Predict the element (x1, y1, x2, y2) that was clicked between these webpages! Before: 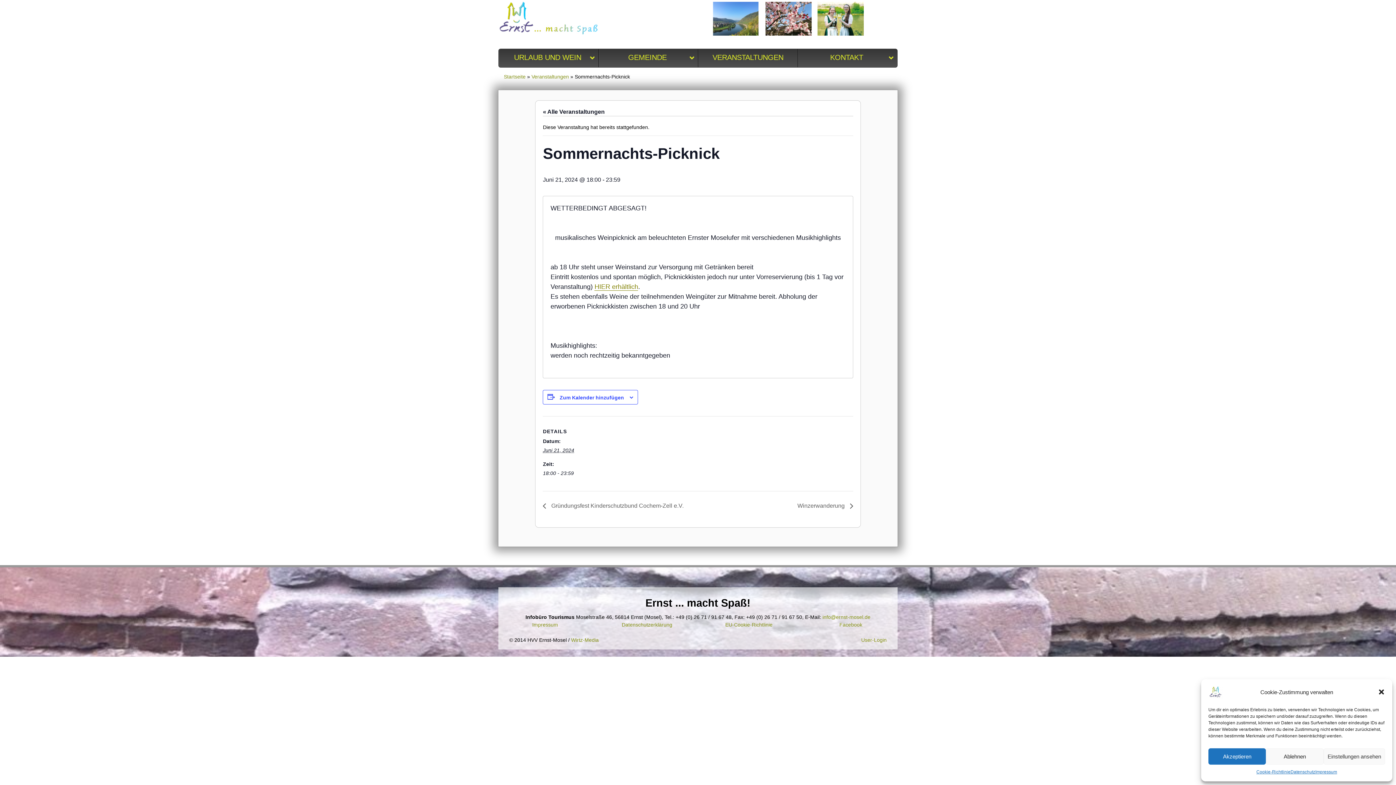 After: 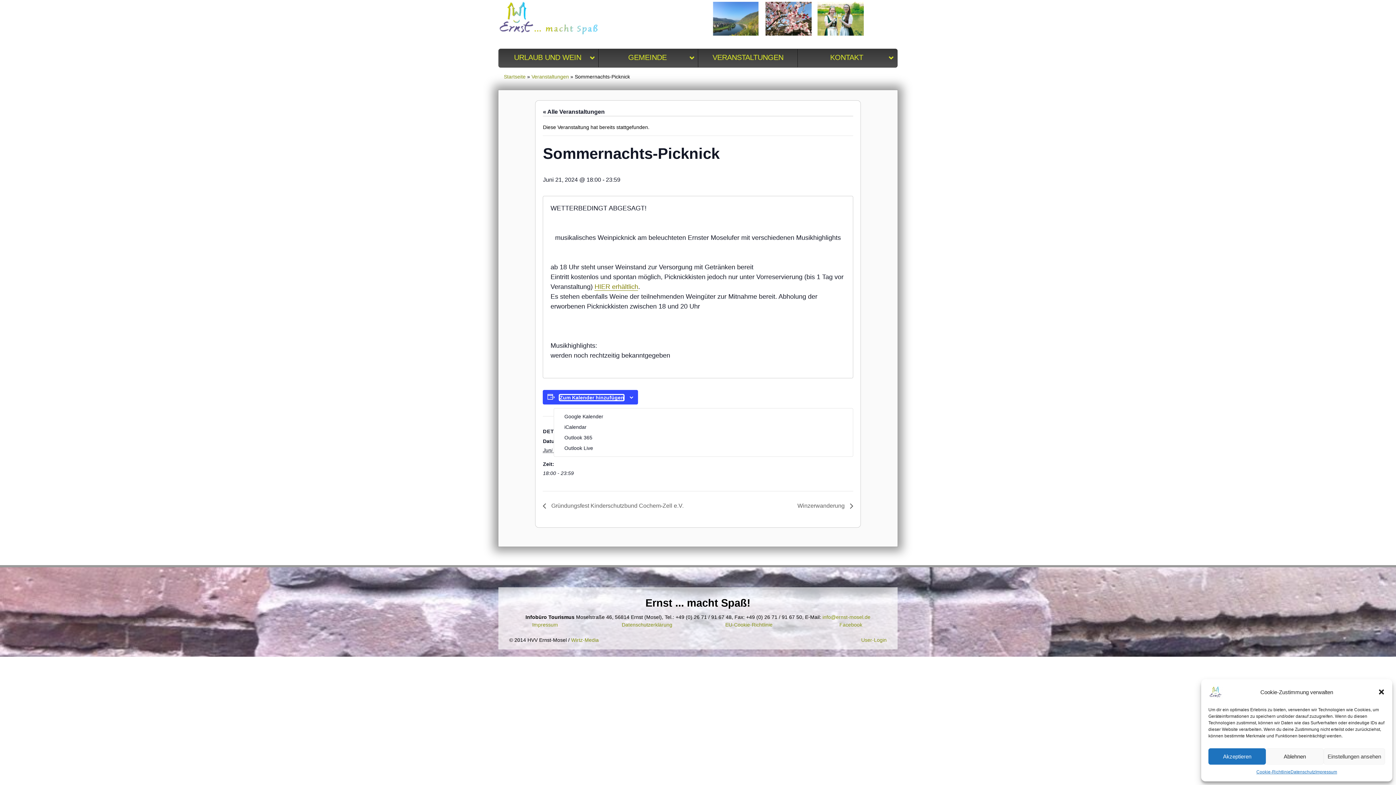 Action: label: Zeige Links an um Veranstaltungen zu deinem Kalender hinzuzufügen bbox: (559, 394, 624, 400)